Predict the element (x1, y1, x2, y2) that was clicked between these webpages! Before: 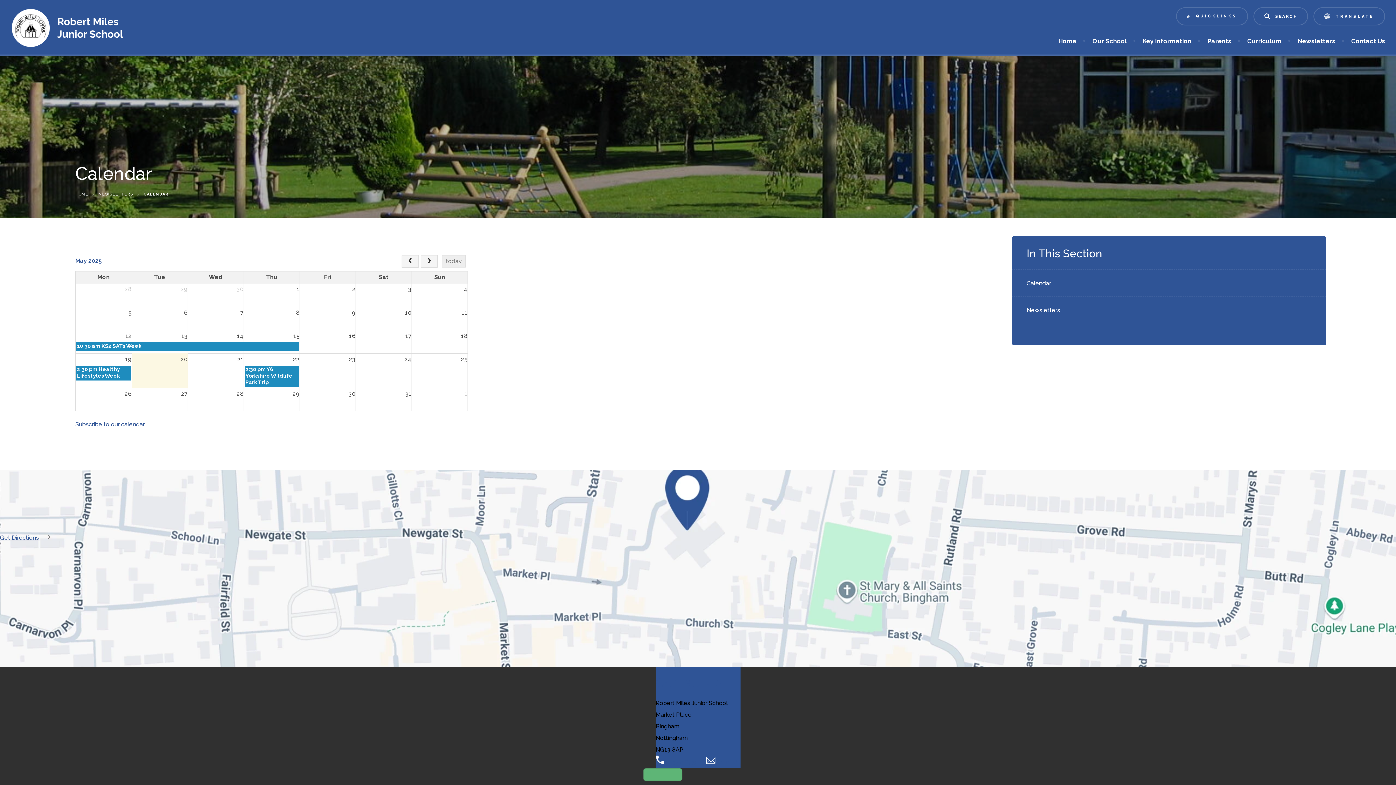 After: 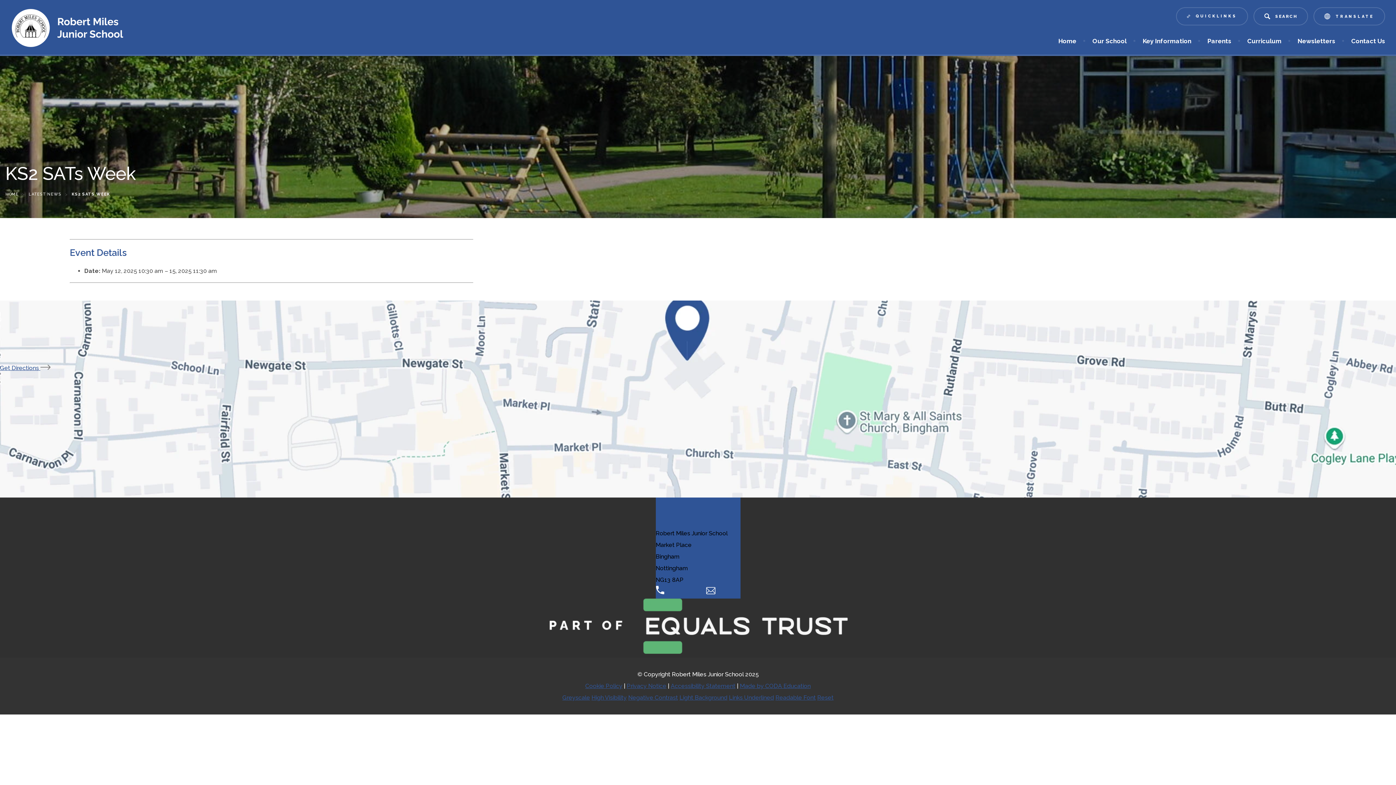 Action: label: Monday, May 12th 2025
10:30 am KS2 SATs Week bbox: (76, 342, 298, 350)